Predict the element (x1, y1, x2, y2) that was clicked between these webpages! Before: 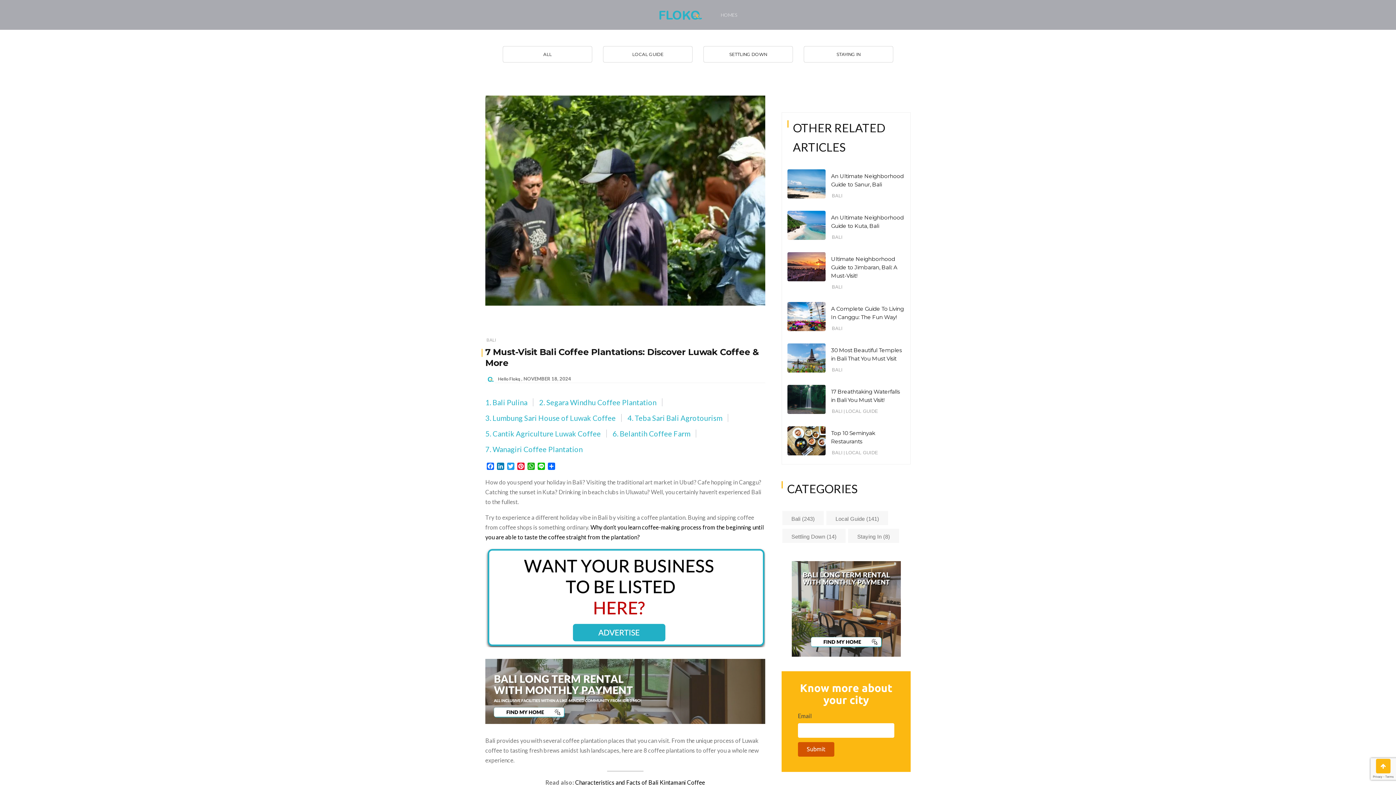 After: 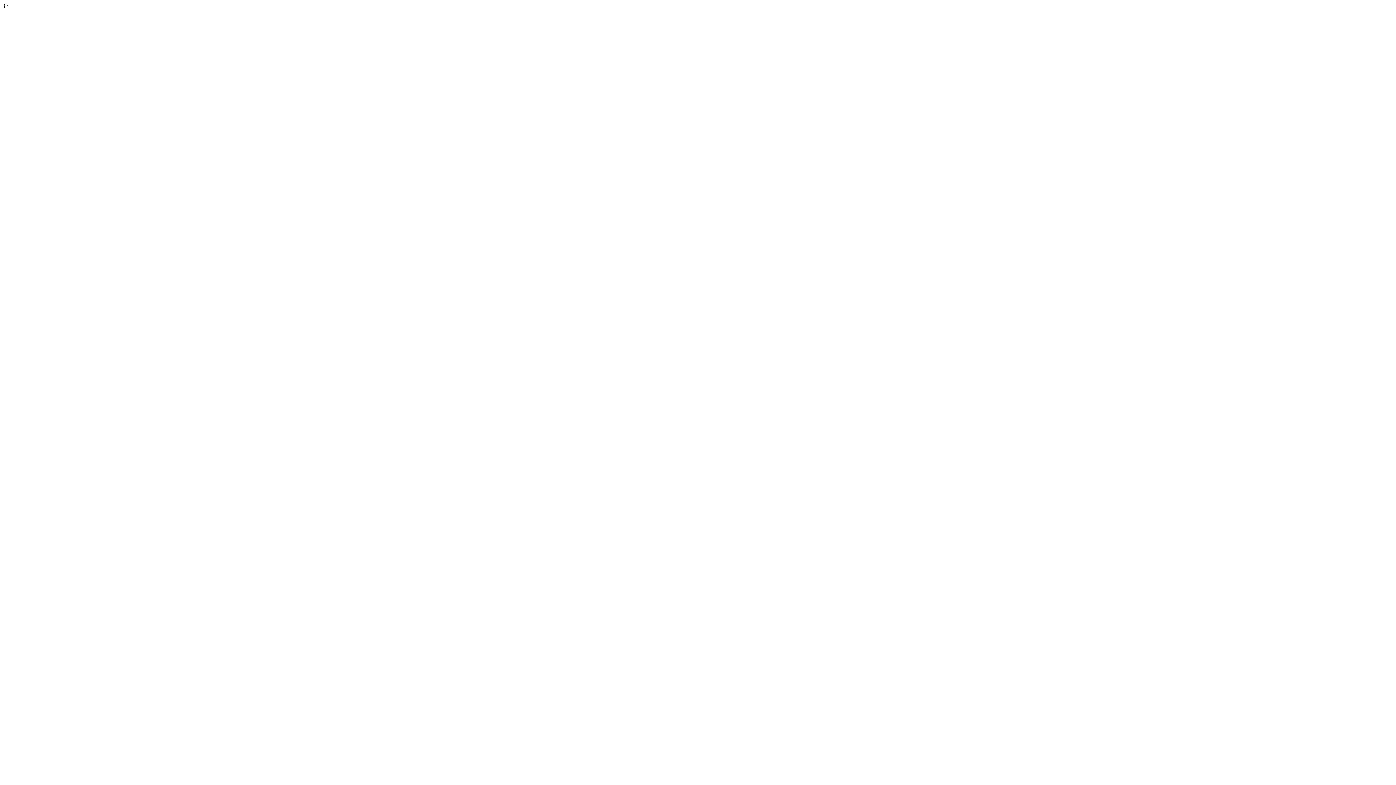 Action: label: HOMES bbox: (720, 5, 737, 24)